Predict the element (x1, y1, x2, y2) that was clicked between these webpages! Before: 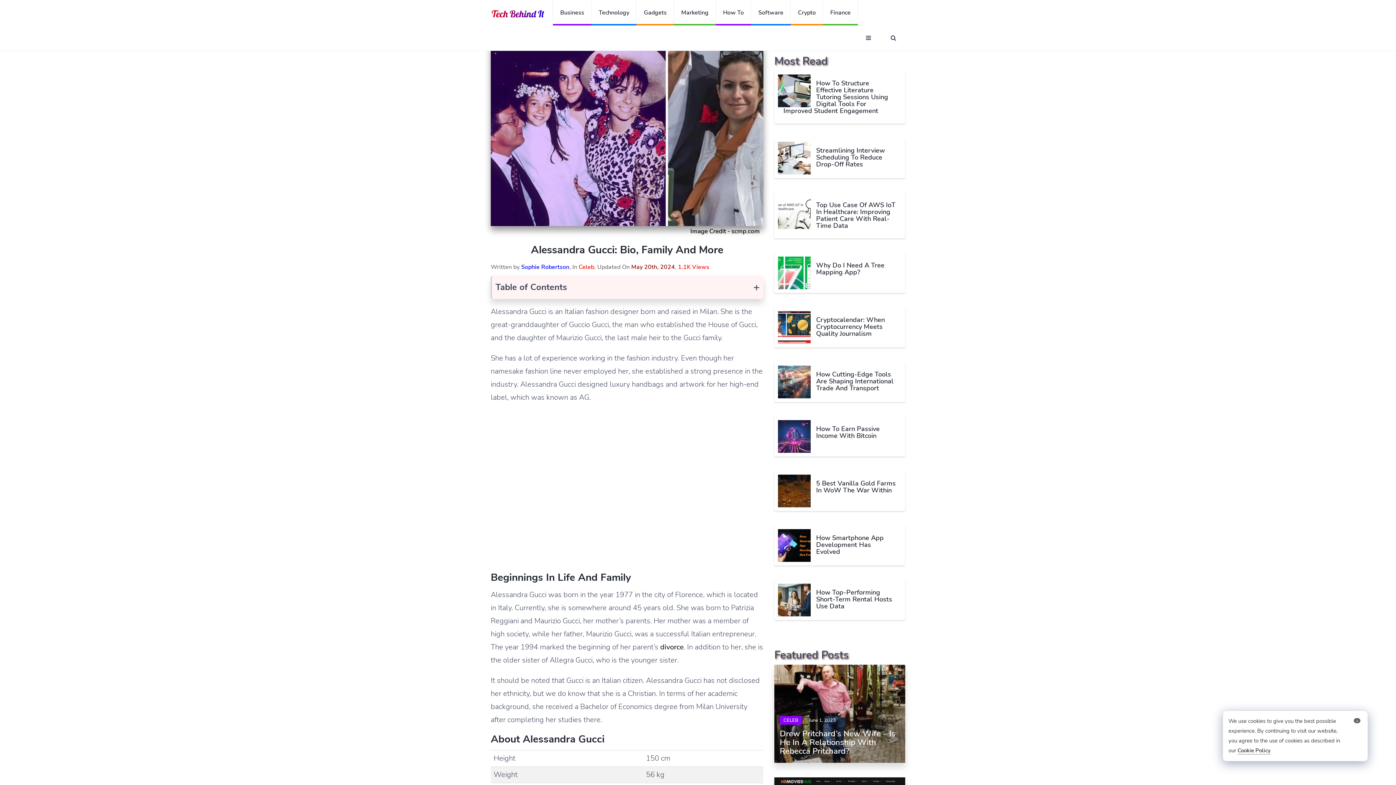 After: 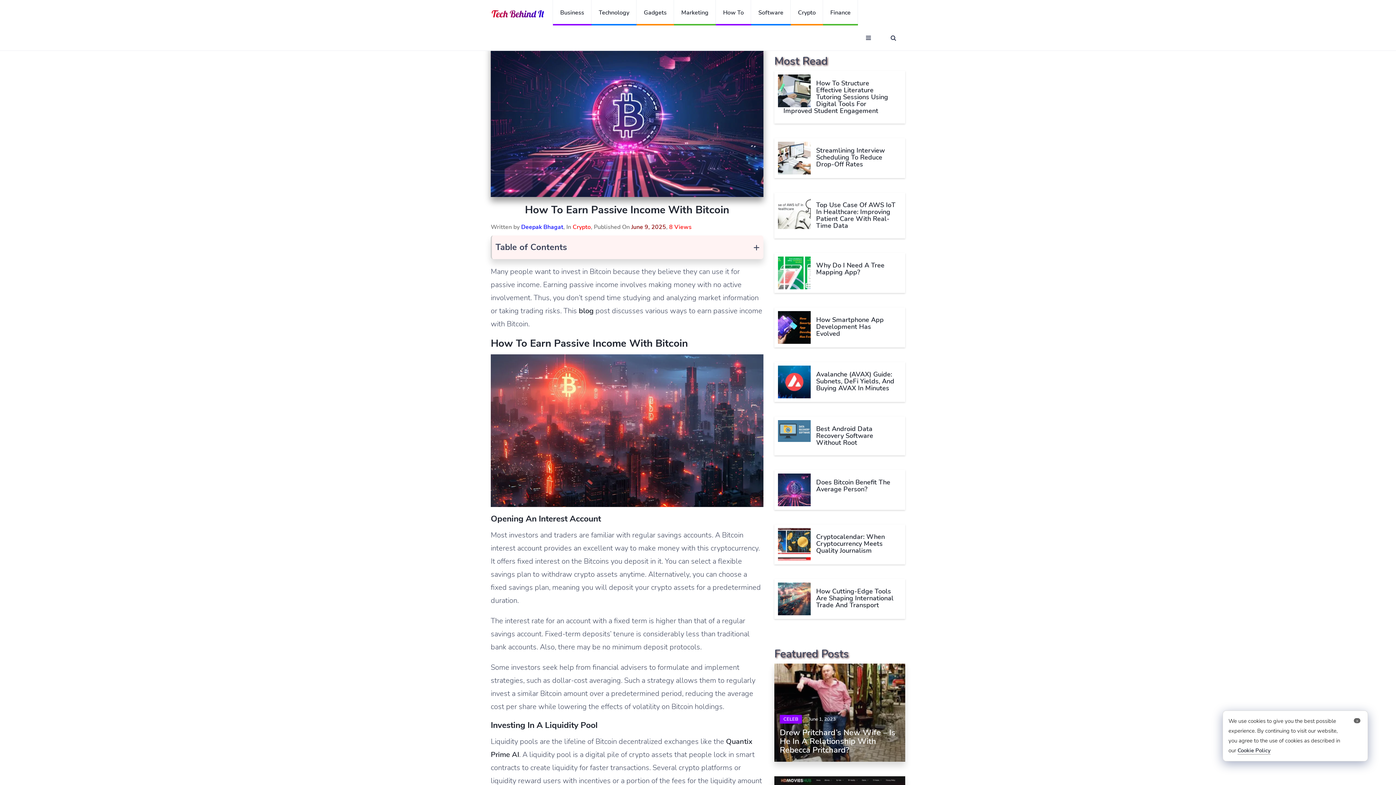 Action: bbox: (816, 424, 880, 440) label: How To Earn Passive Income With Bitcoin